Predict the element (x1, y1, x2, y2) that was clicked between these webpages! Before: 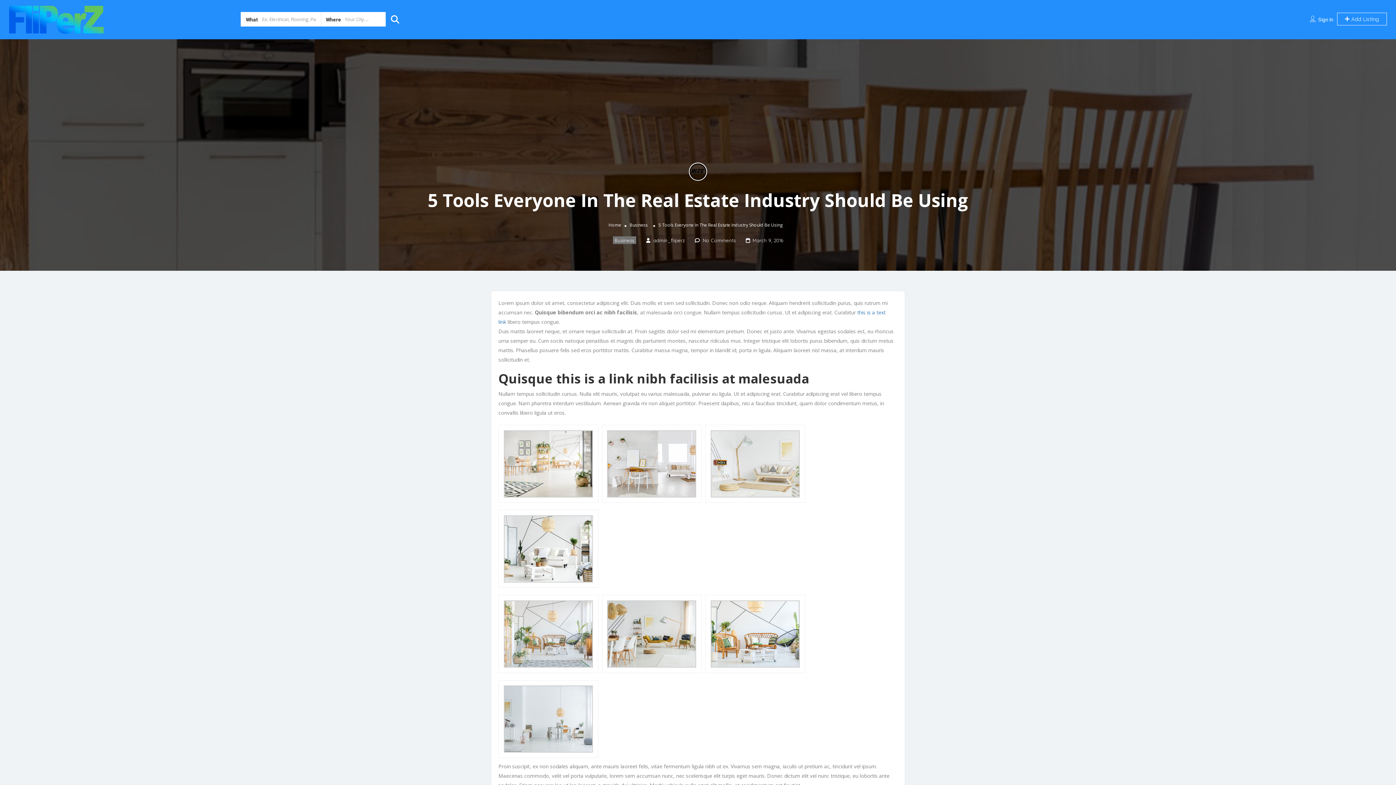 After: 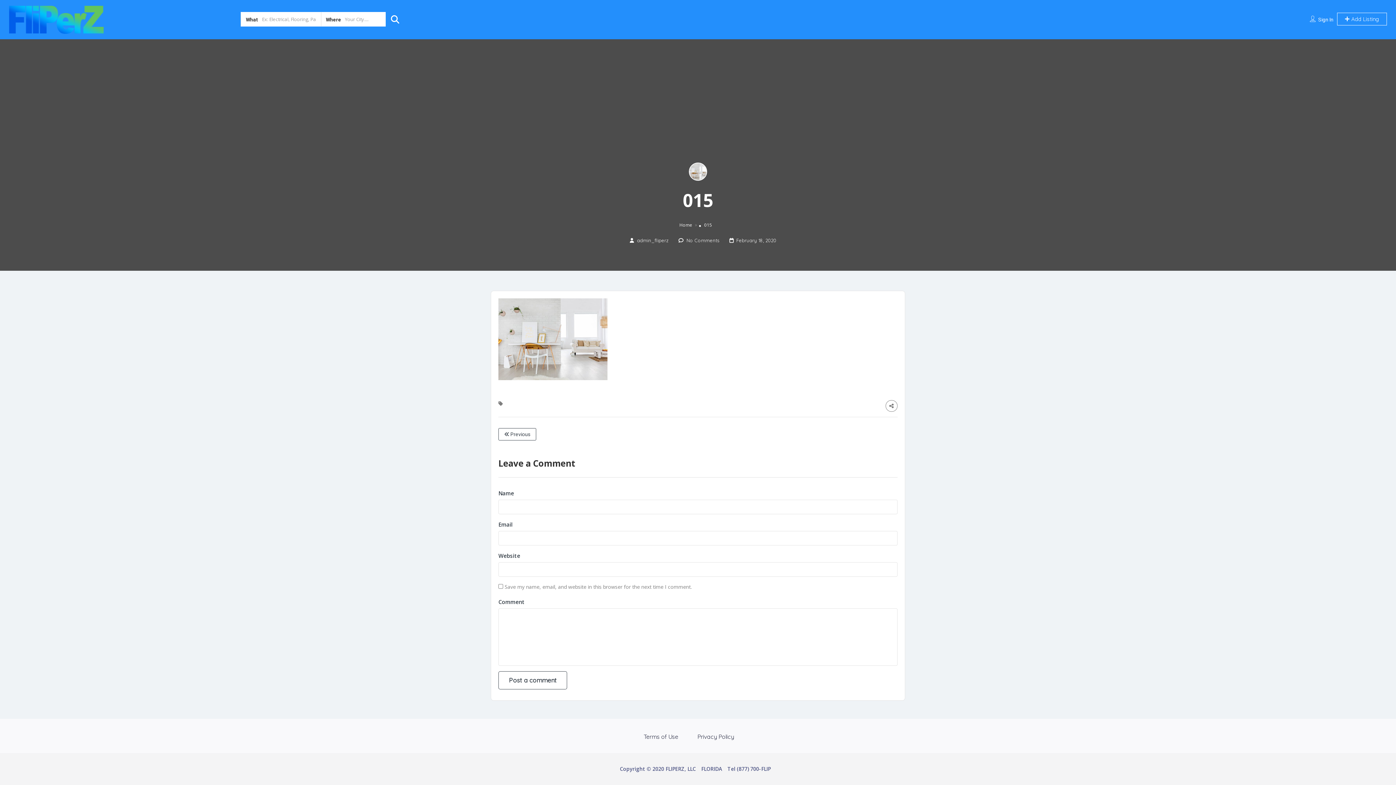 Action: bbox: (607, 460, 696, 466)